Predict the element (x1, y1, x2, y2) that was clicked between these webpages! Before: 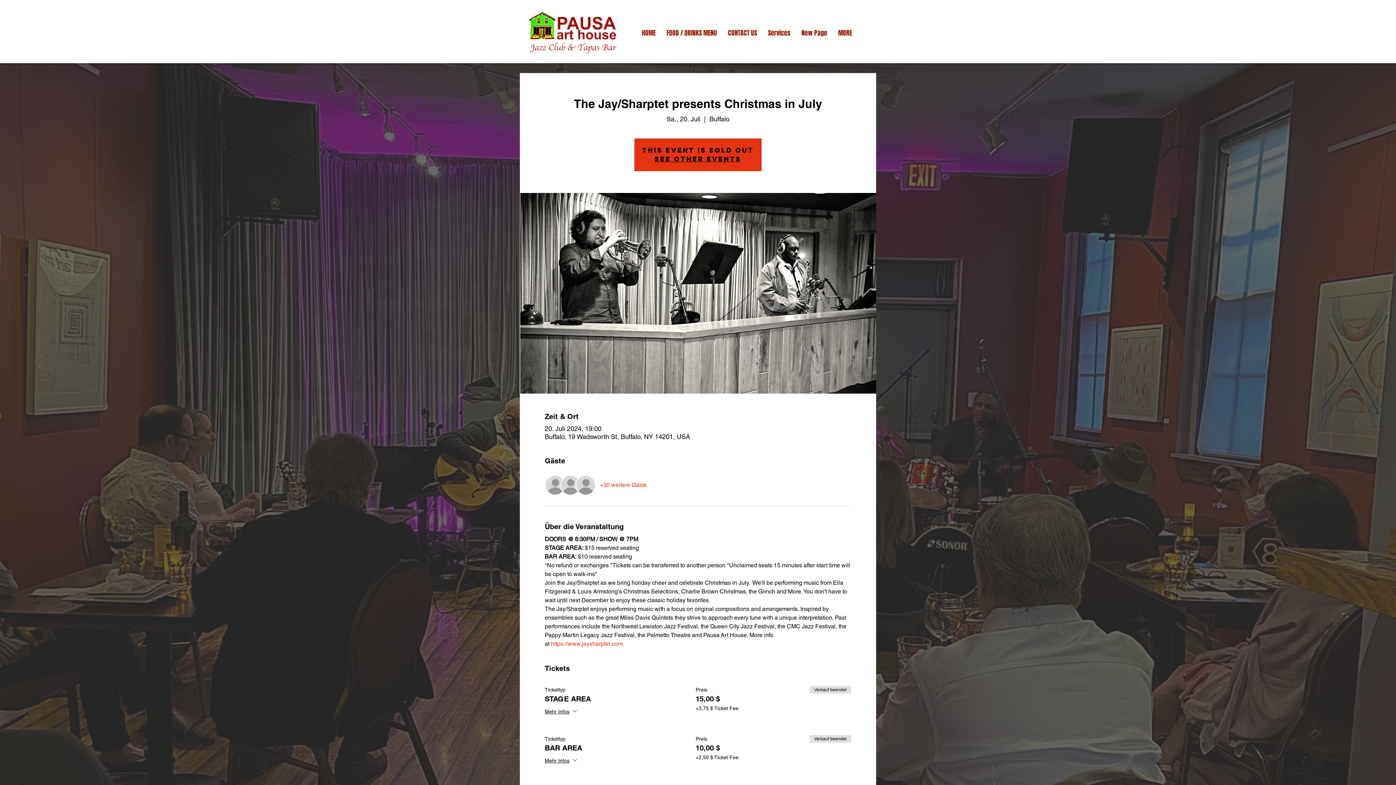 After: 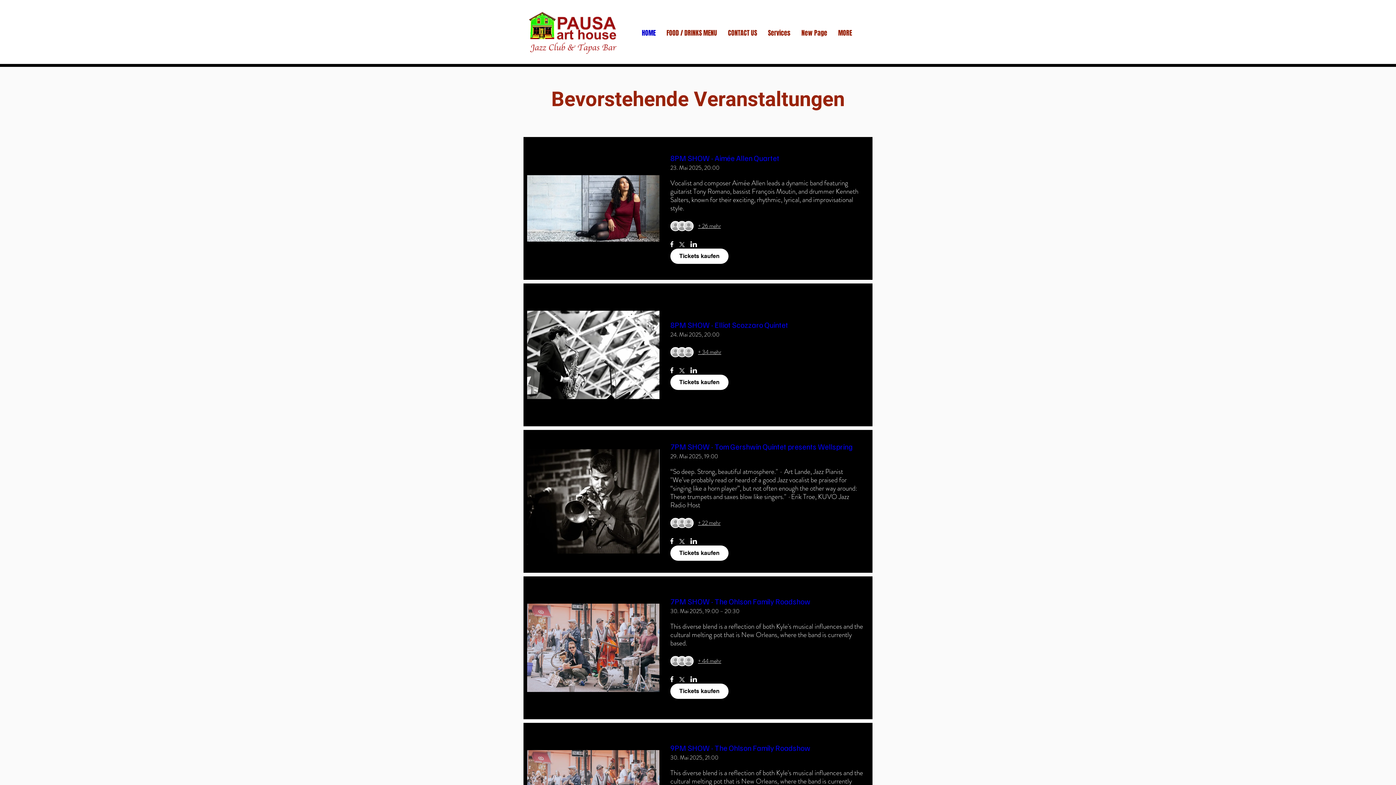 Action: bbox: (636, 23, 661, 42) label: HOME